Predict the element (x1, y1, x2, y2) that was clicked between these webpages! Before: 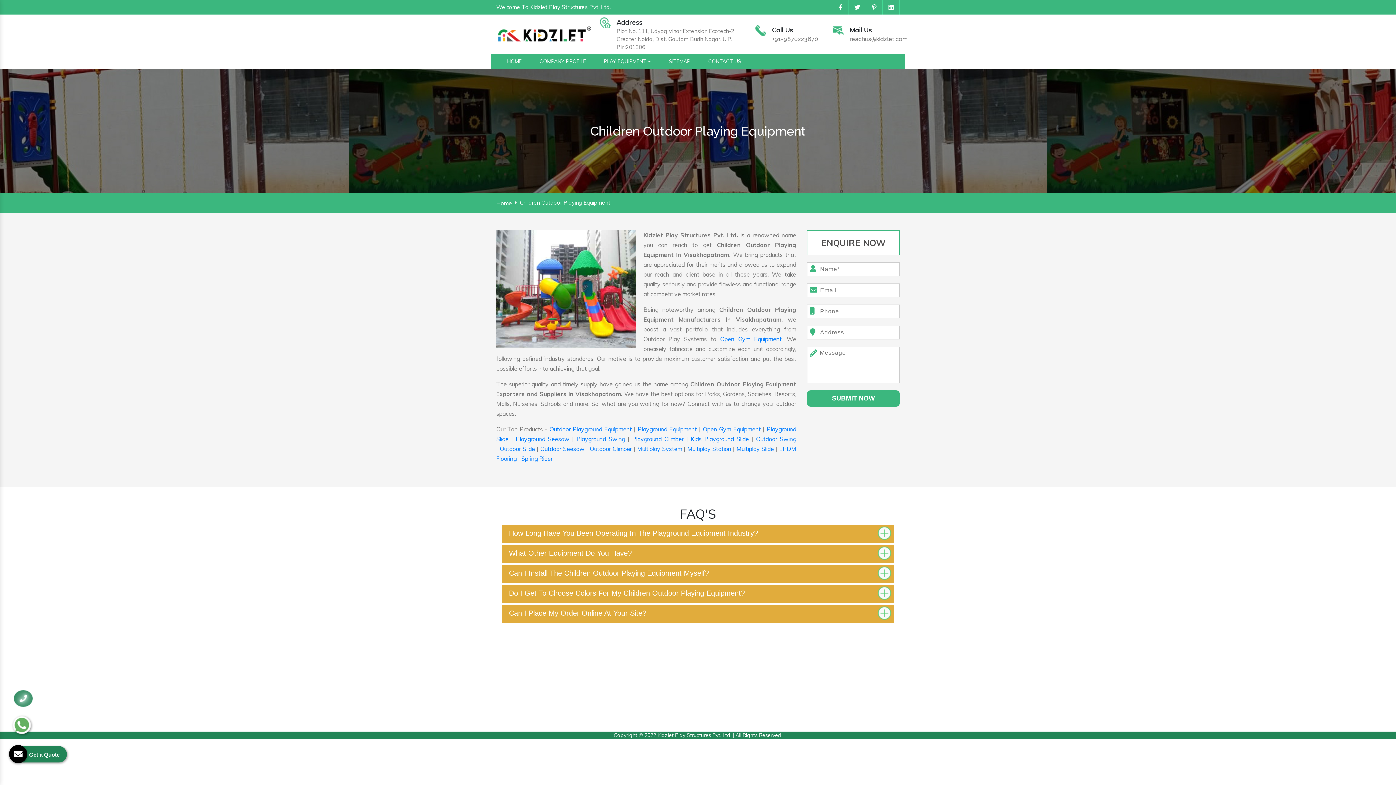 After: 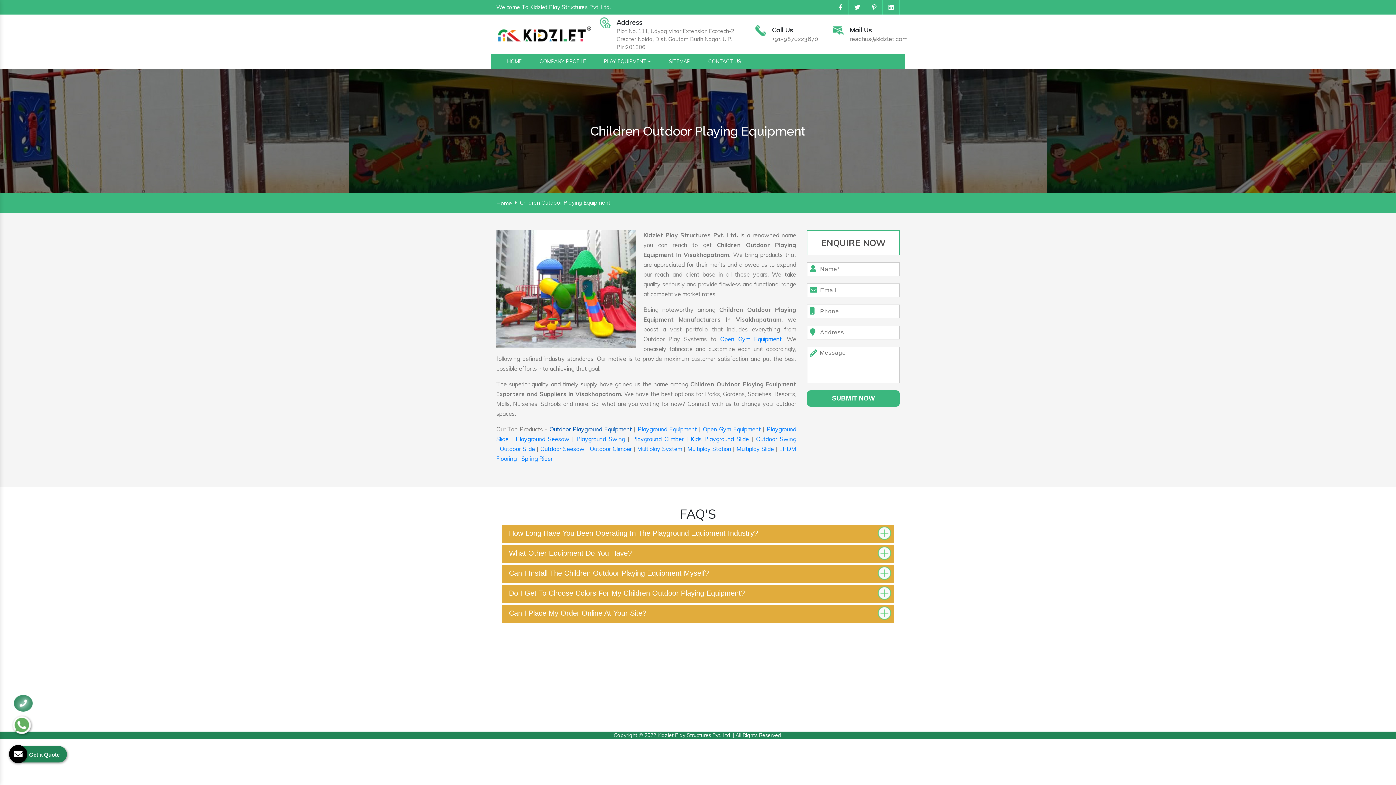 Action: label: Outdoor Playground Equipment bbox: (549, 425, 632, 433)